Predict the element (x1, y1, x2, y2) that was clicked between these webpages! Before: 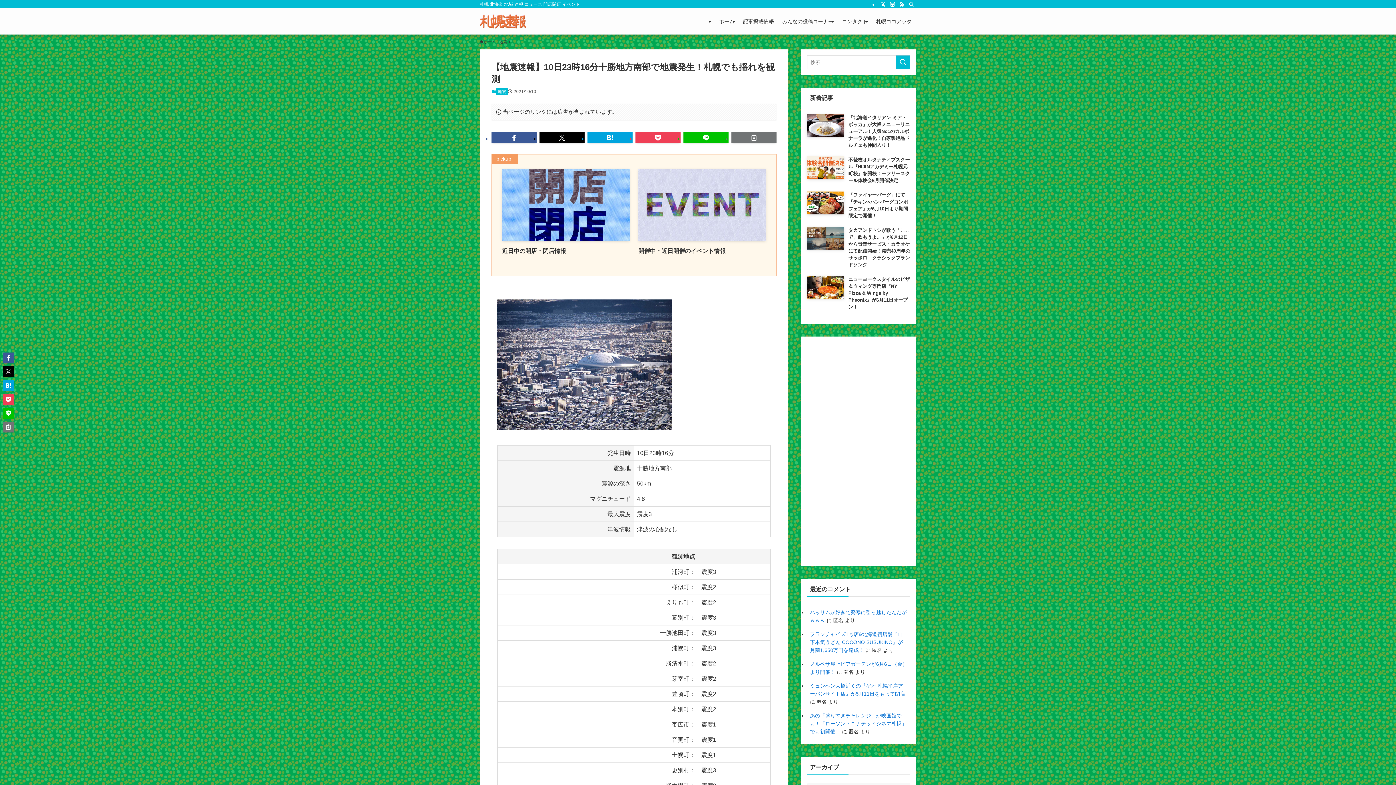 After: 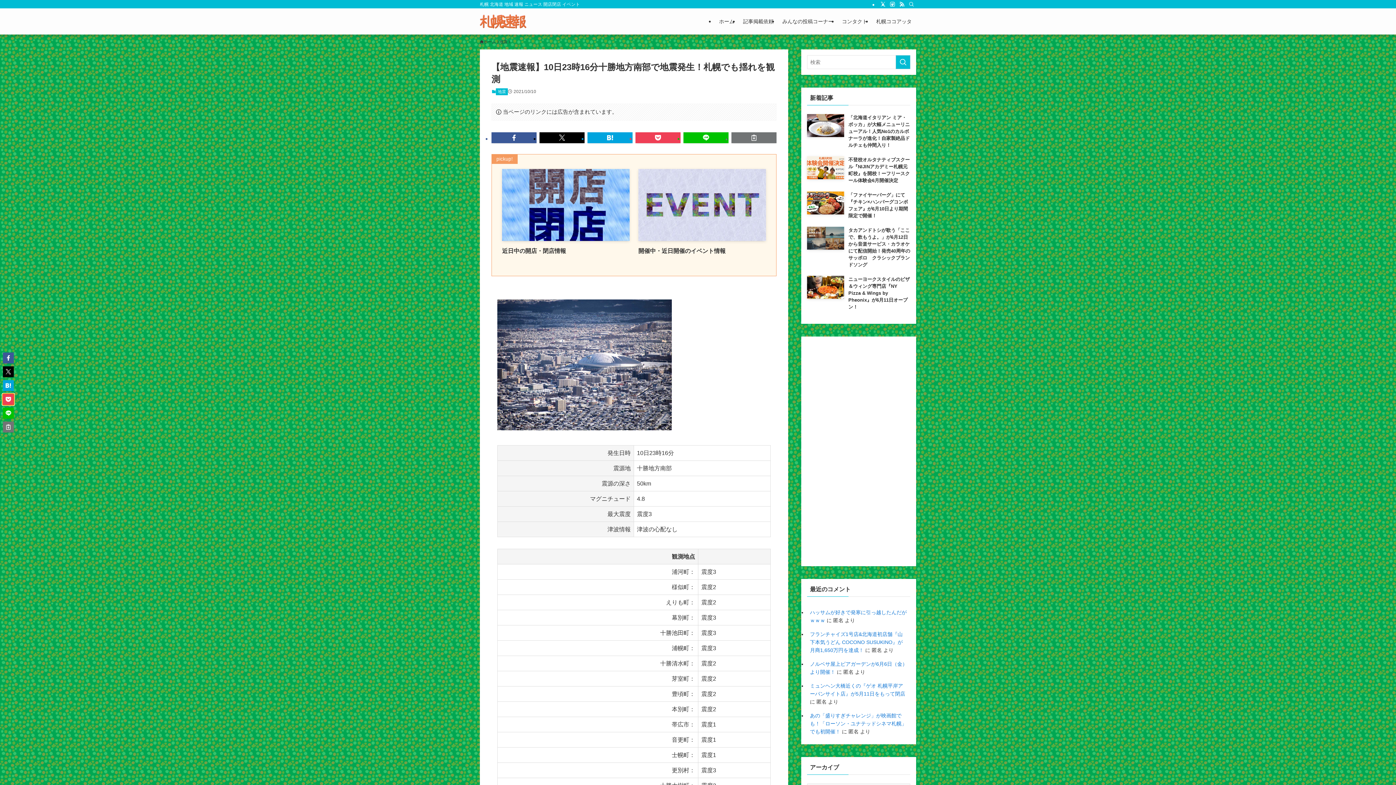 Action: bbox: (2, 394, 13, 405)